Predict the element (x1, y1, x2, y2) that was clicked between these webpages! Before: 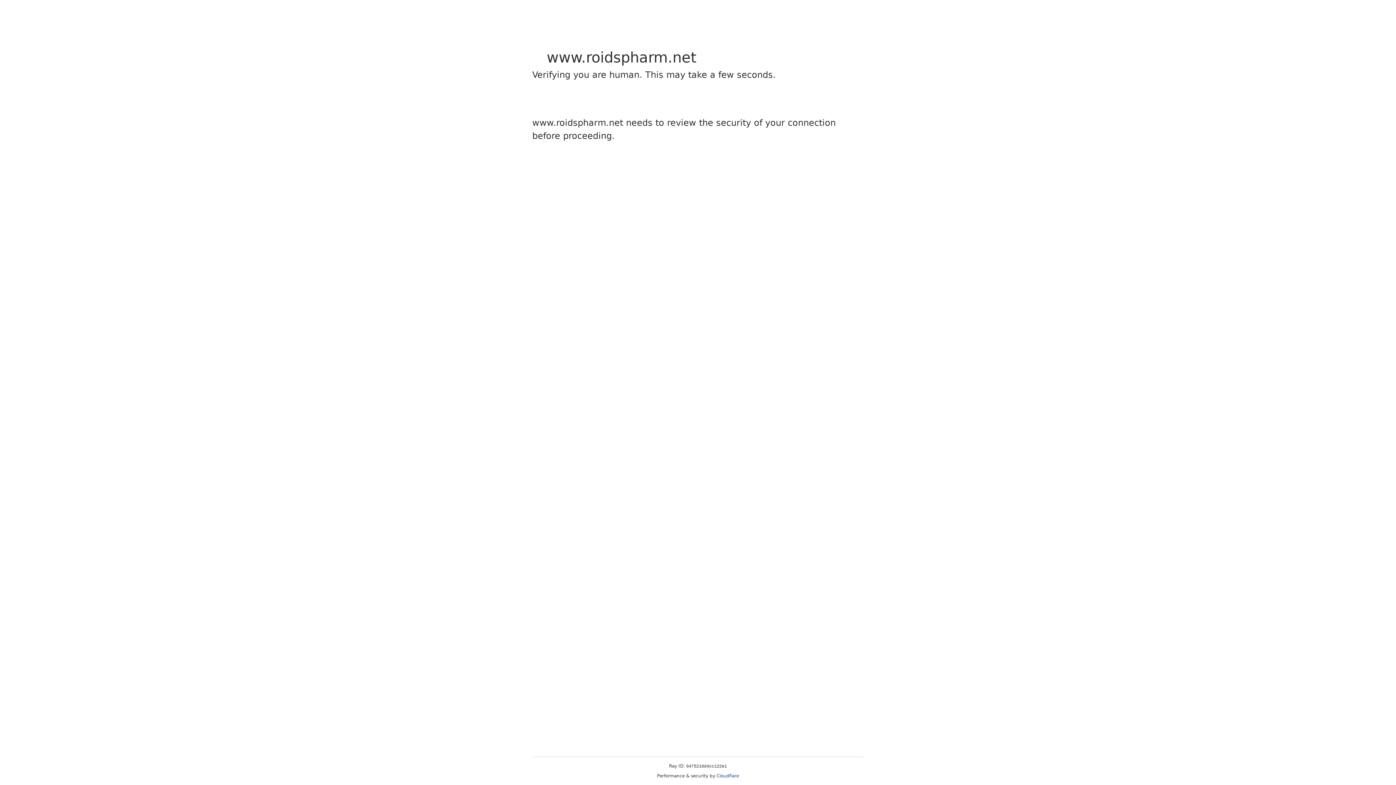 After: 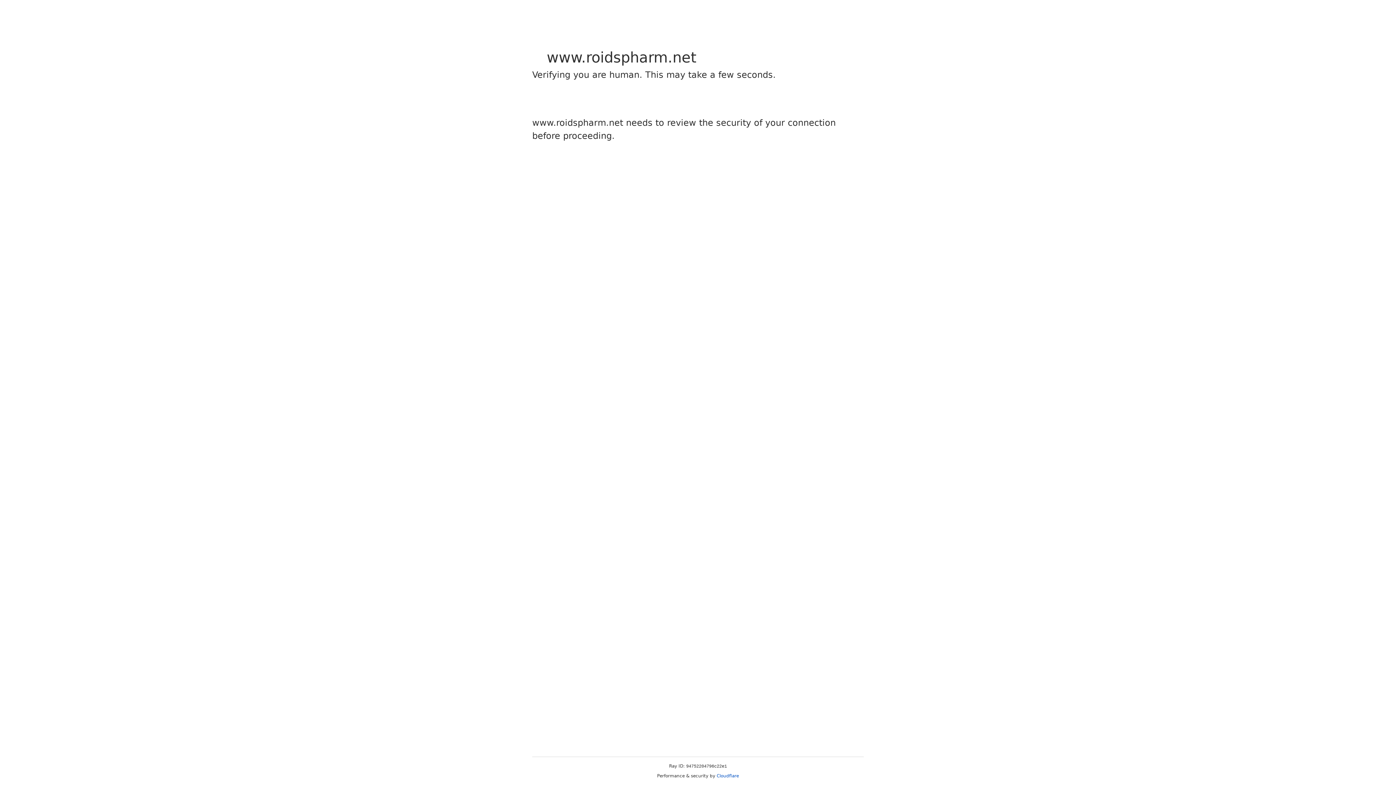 Action: label: Cloudflare bbox: (716, 773, 739, 778)